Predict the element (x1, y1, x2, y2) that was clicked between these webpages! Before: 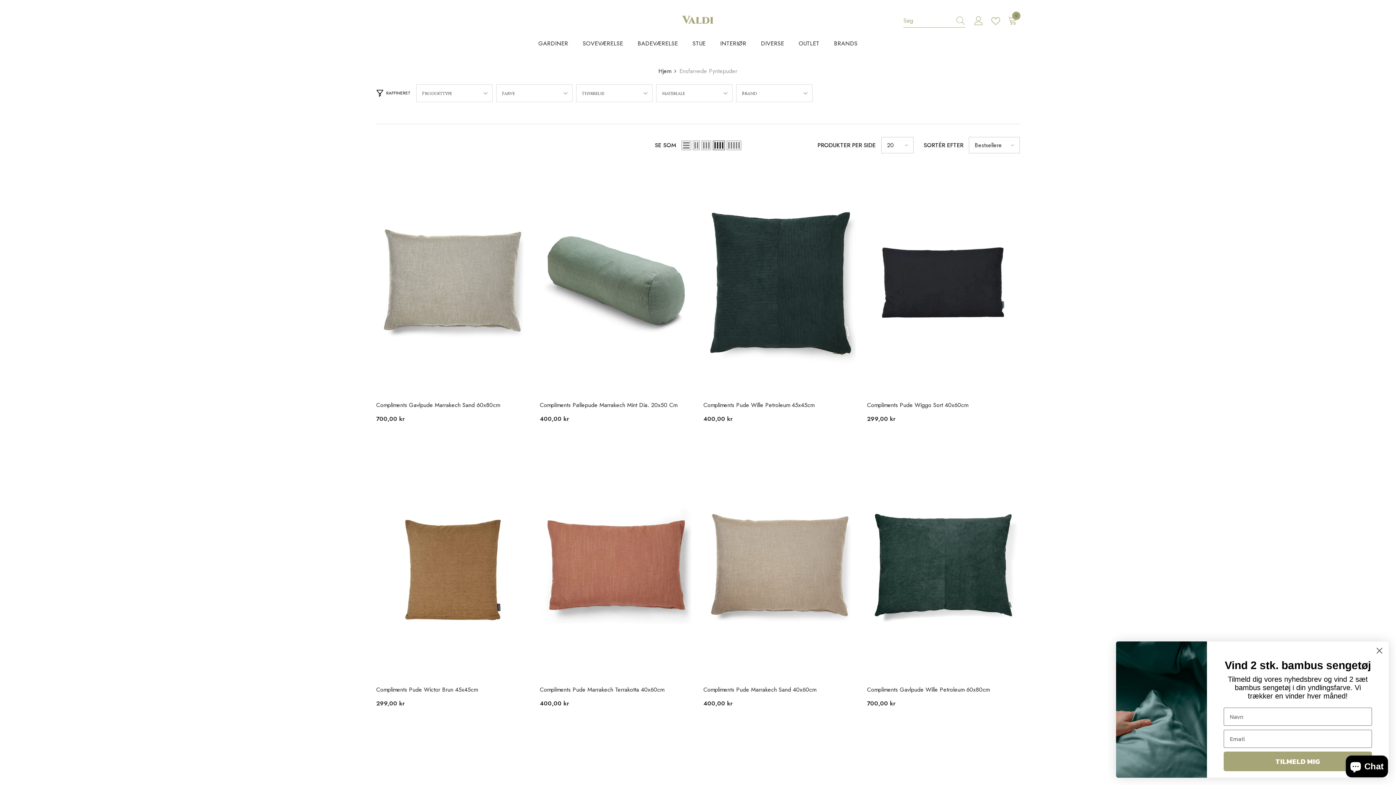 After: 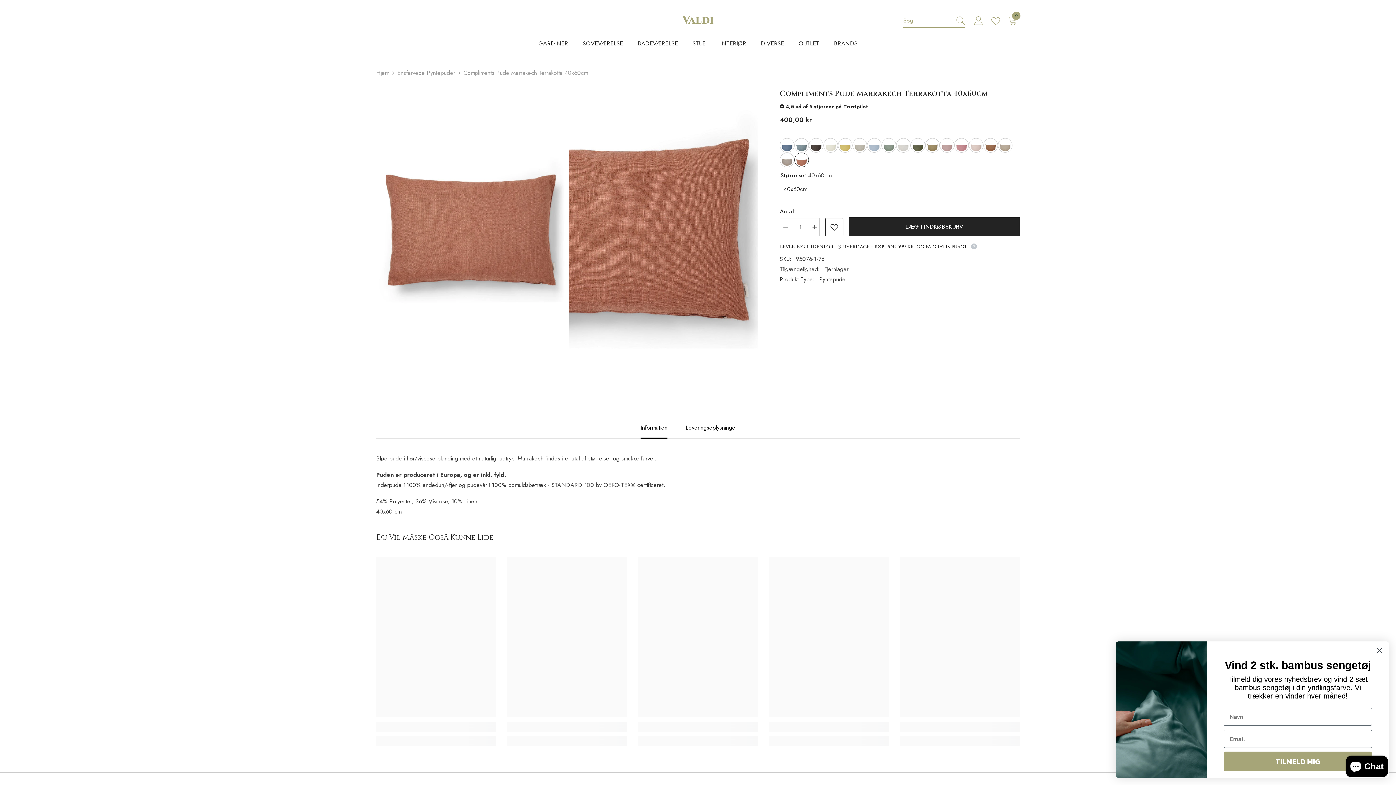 Action: bbox: (540, 450, 692, 680)